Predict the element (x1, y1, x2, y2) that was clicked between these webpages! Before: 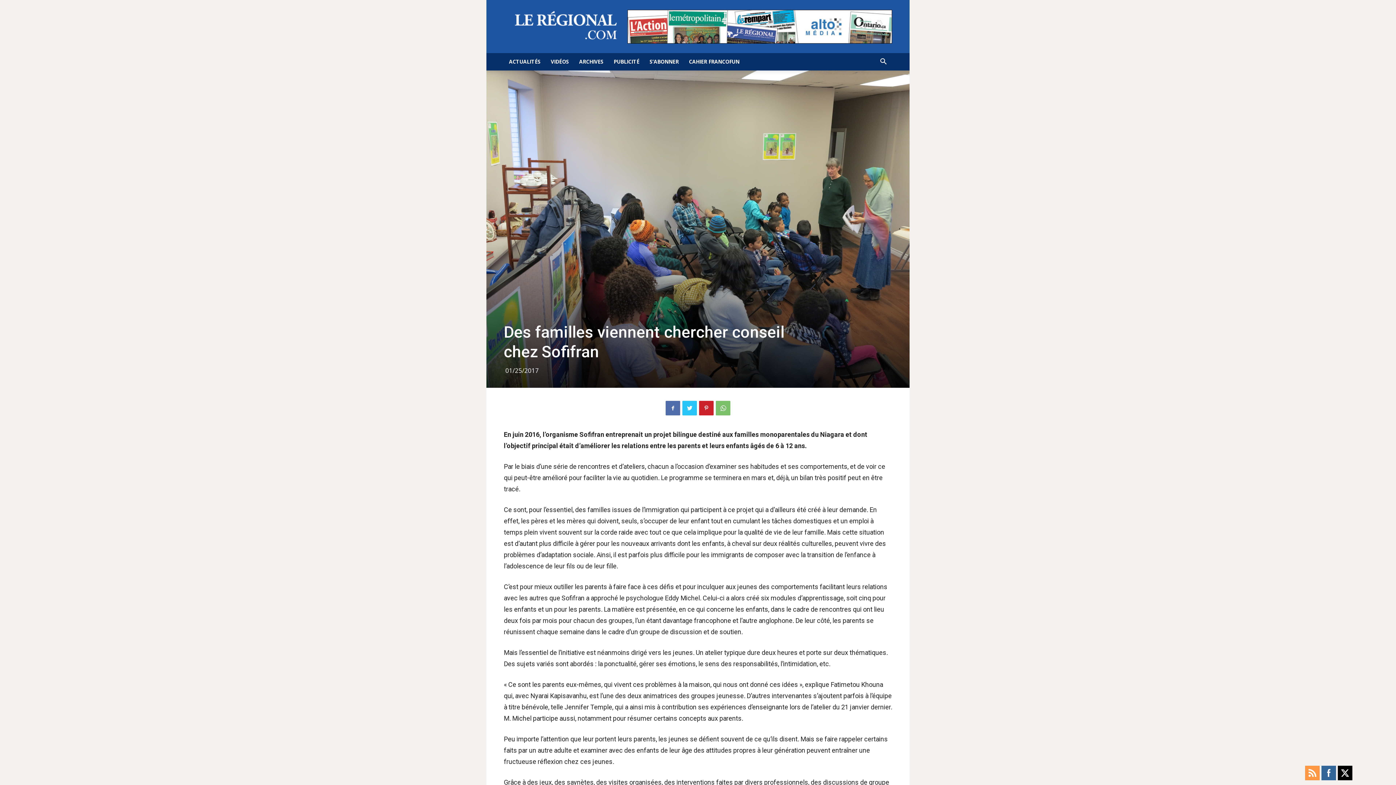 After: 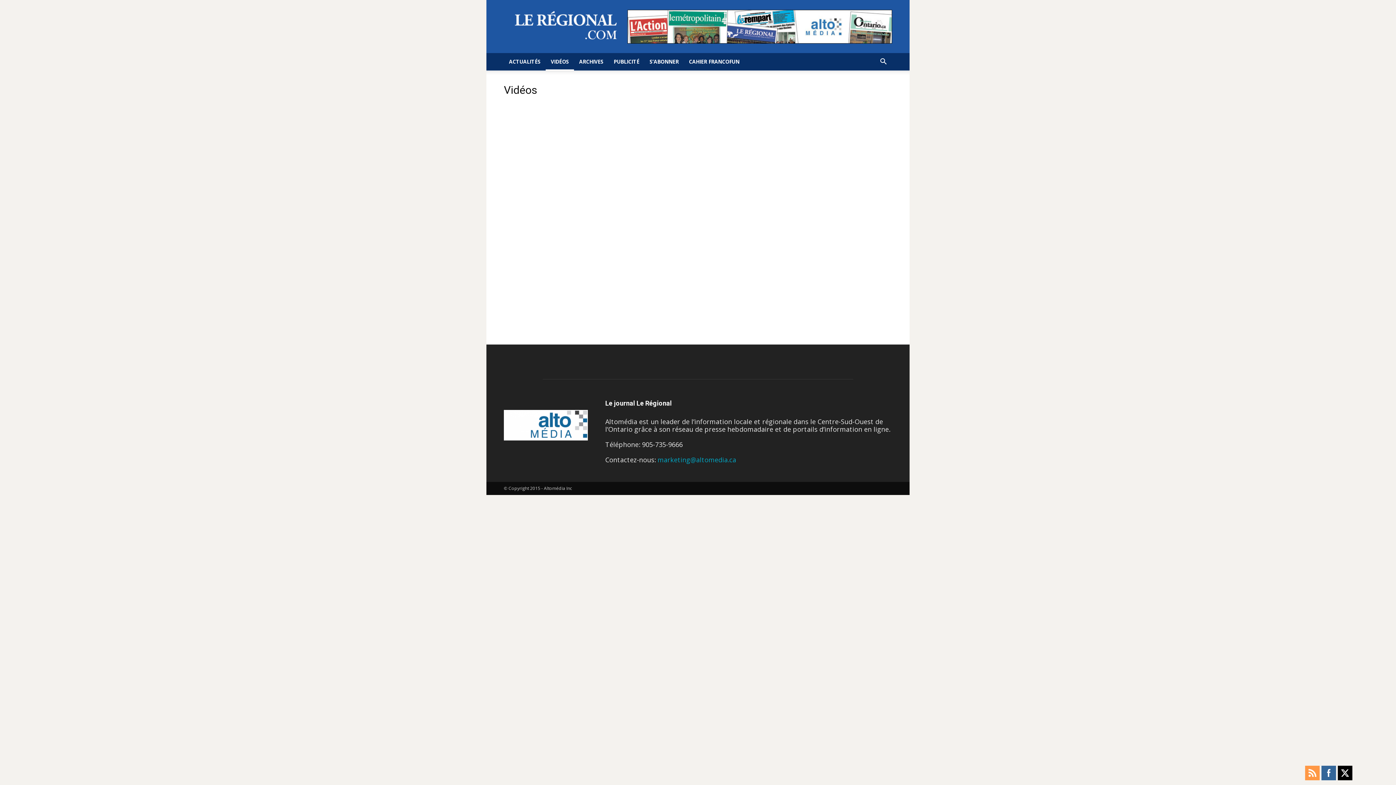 Action: bbox: (545, 53, 574, 70) label: VIDÉOS